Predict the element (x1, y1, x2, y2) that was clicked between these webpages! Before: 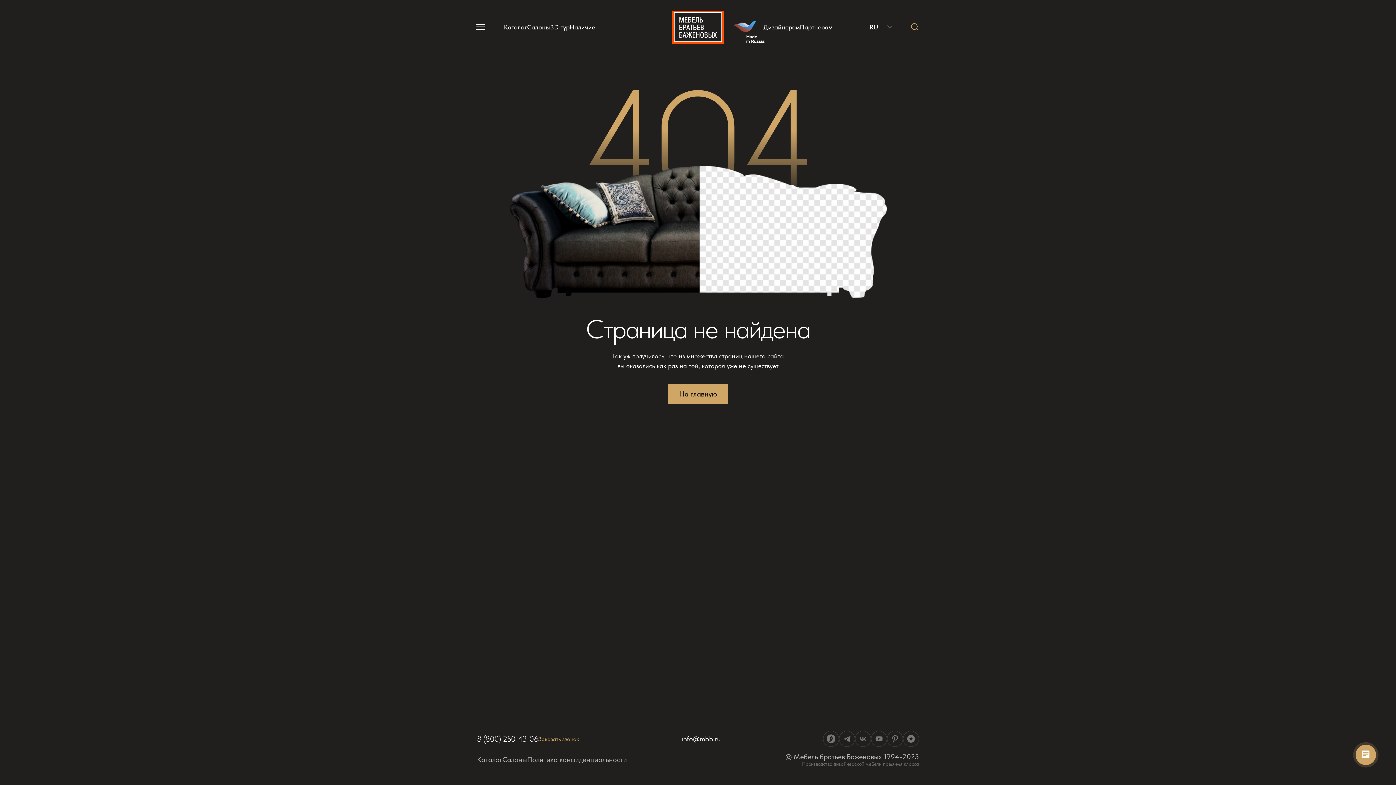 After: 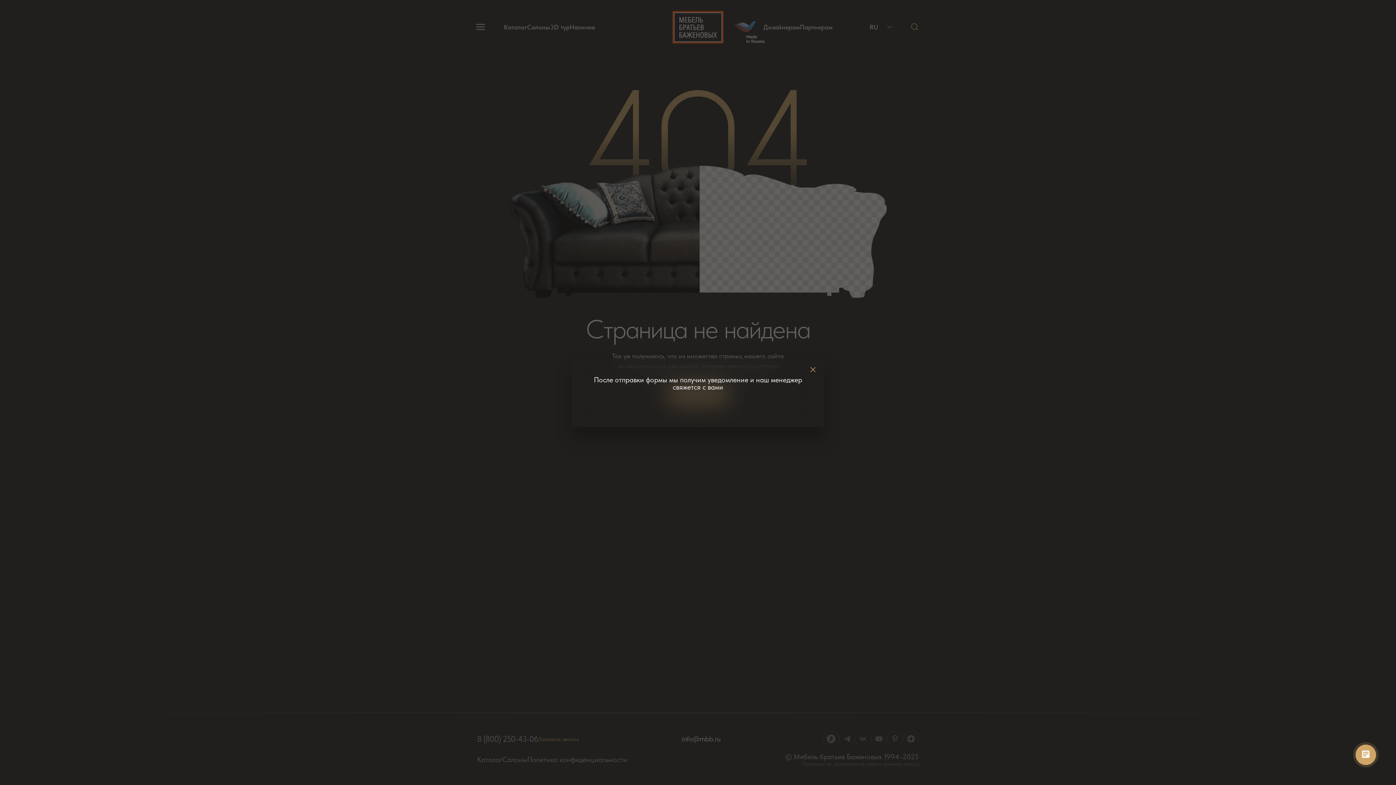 Action: label: ссылка на социальную сеть bbox: (874, 734, 883, 743)